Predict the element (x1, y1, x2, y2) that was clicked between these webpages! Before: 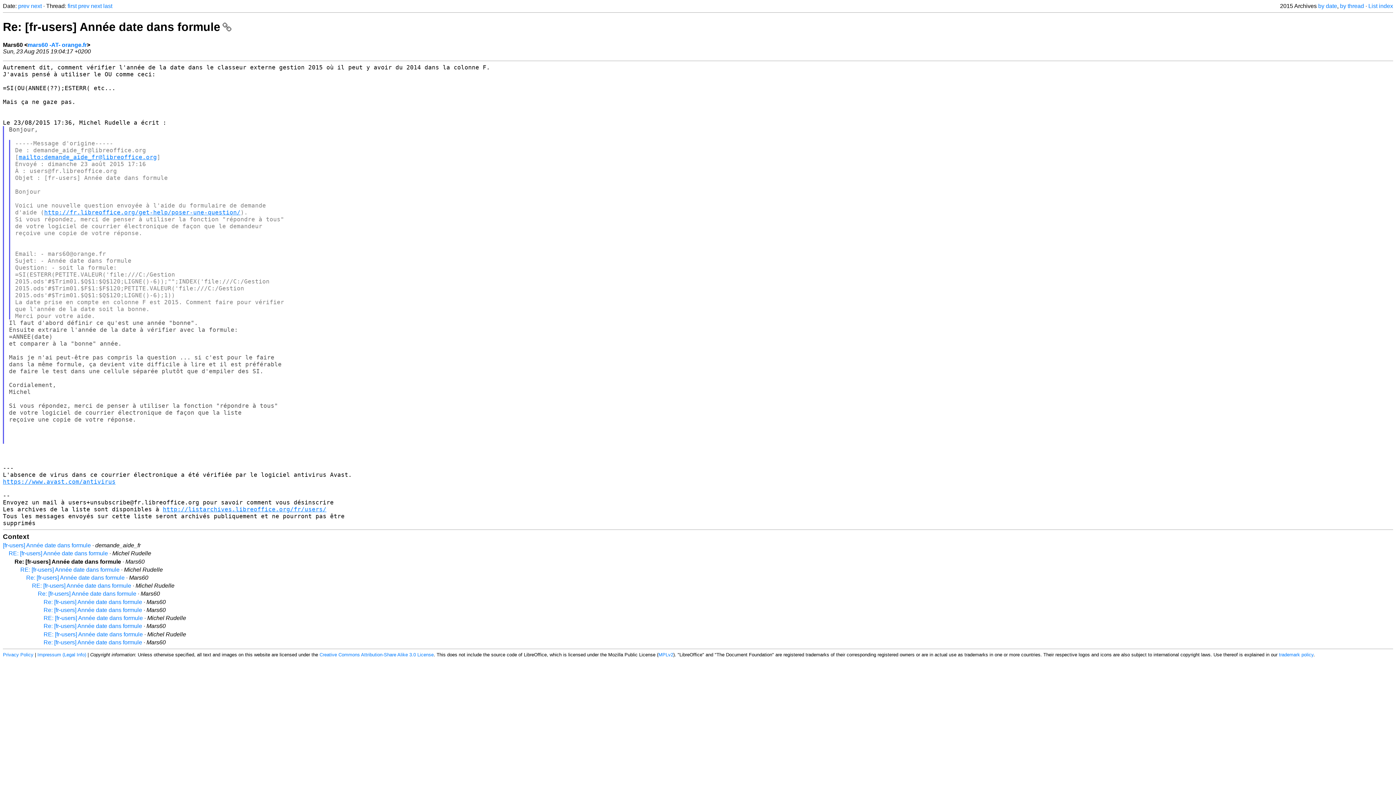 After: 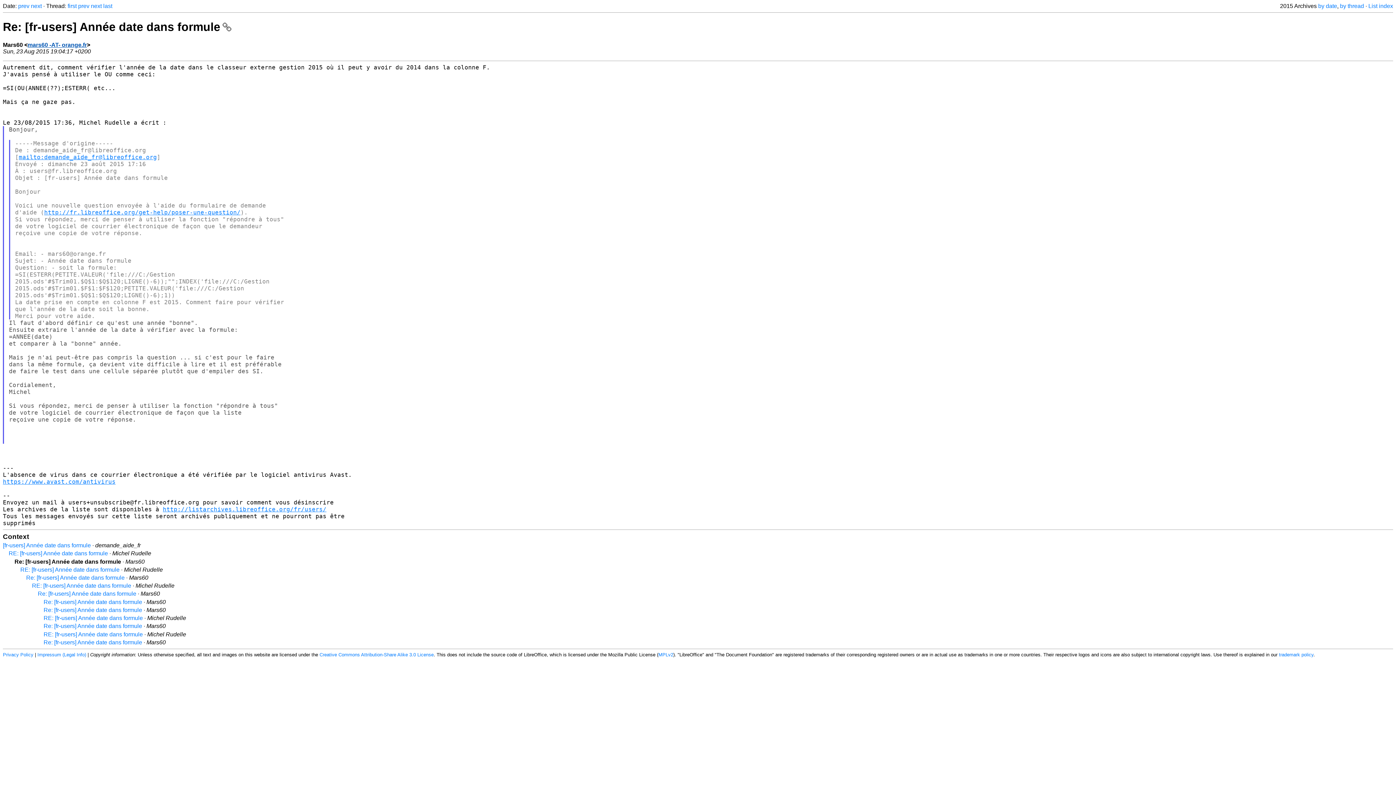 Action: label: mars60 -AT- orange.fr bbox: (27, 41, 86, 47)